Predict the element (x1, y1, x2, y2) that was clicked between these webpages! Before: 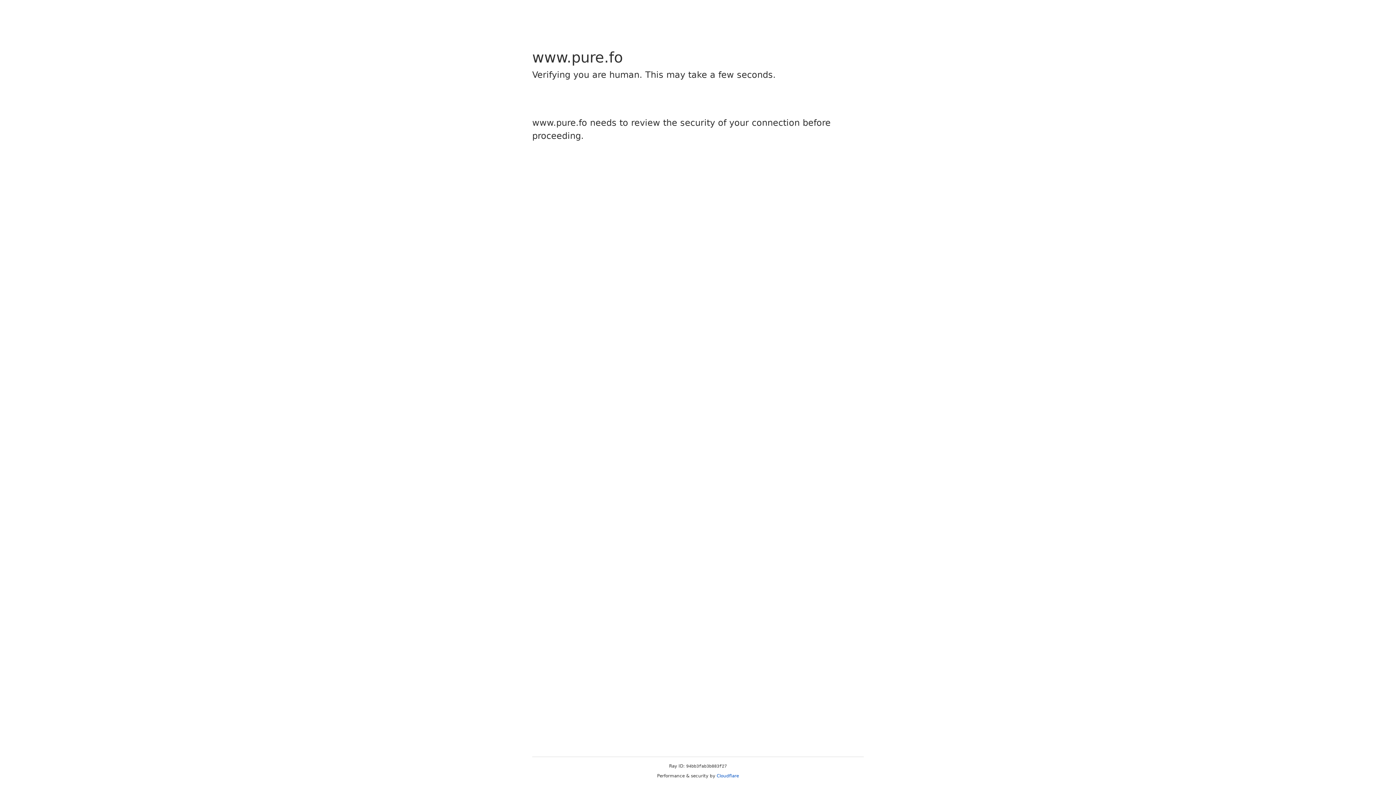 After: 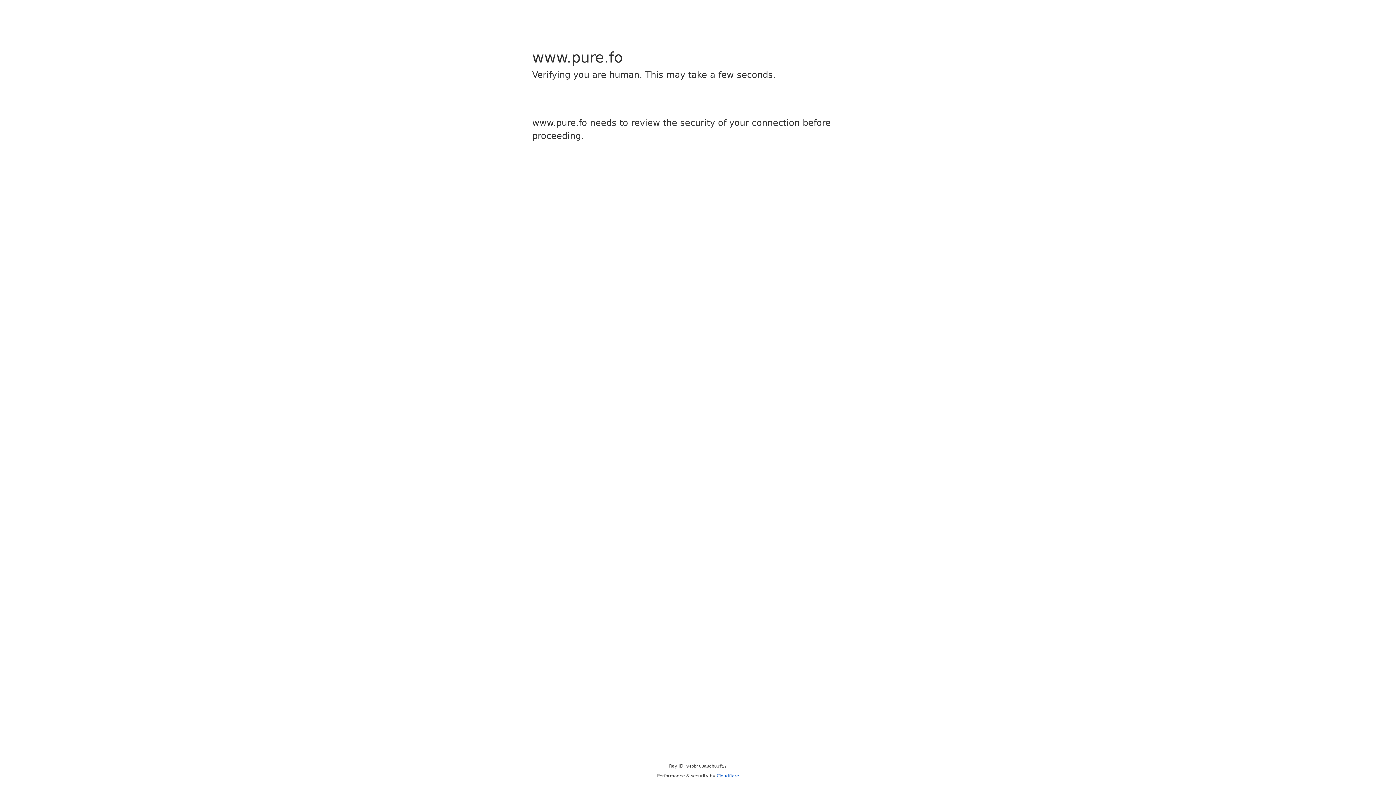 Action: label: Cloudflare bbox: (716, 773, 739, 778)